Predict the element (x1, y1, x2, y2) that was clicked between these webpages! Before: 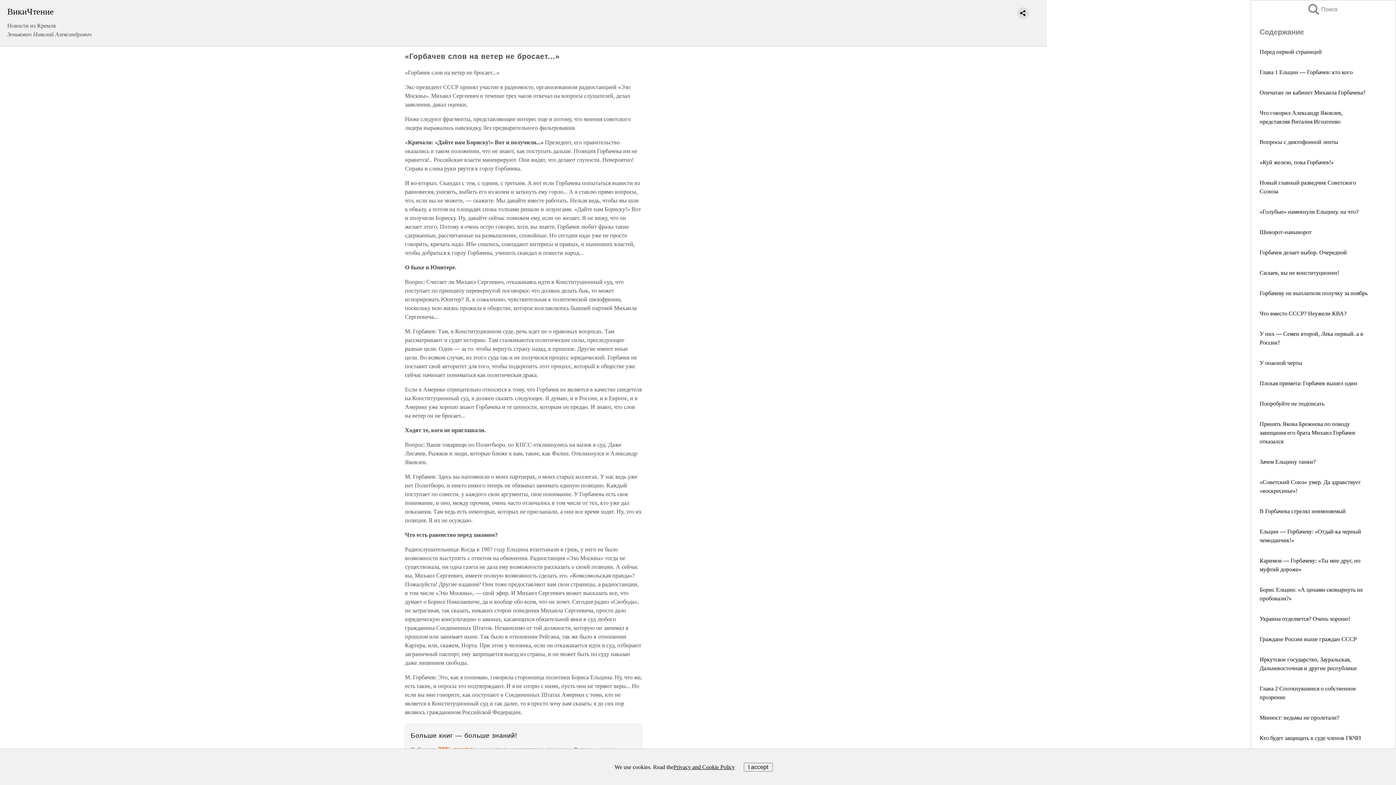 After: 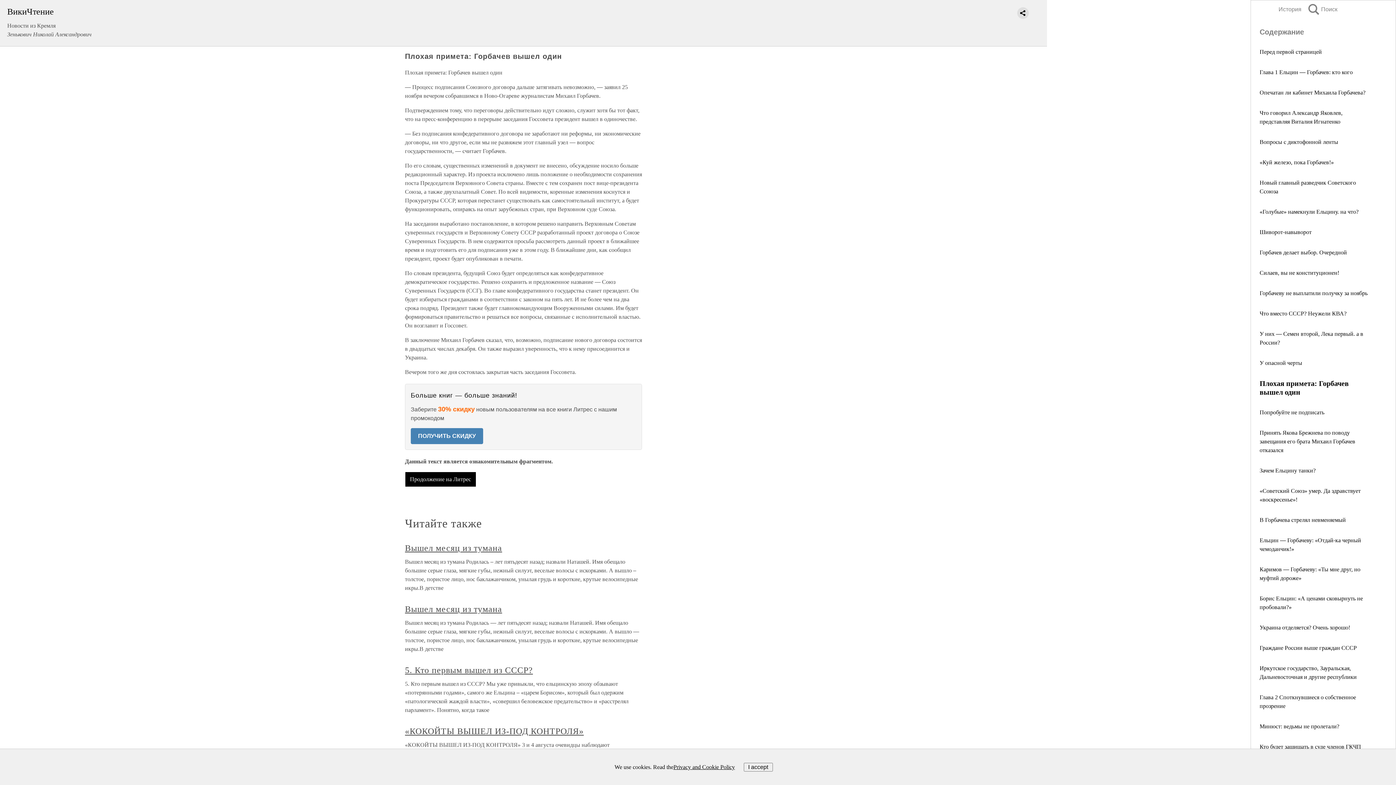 Action: bbox: (1260, 380, 1357, 386) label: Плохая примета: Горбачев вышел один